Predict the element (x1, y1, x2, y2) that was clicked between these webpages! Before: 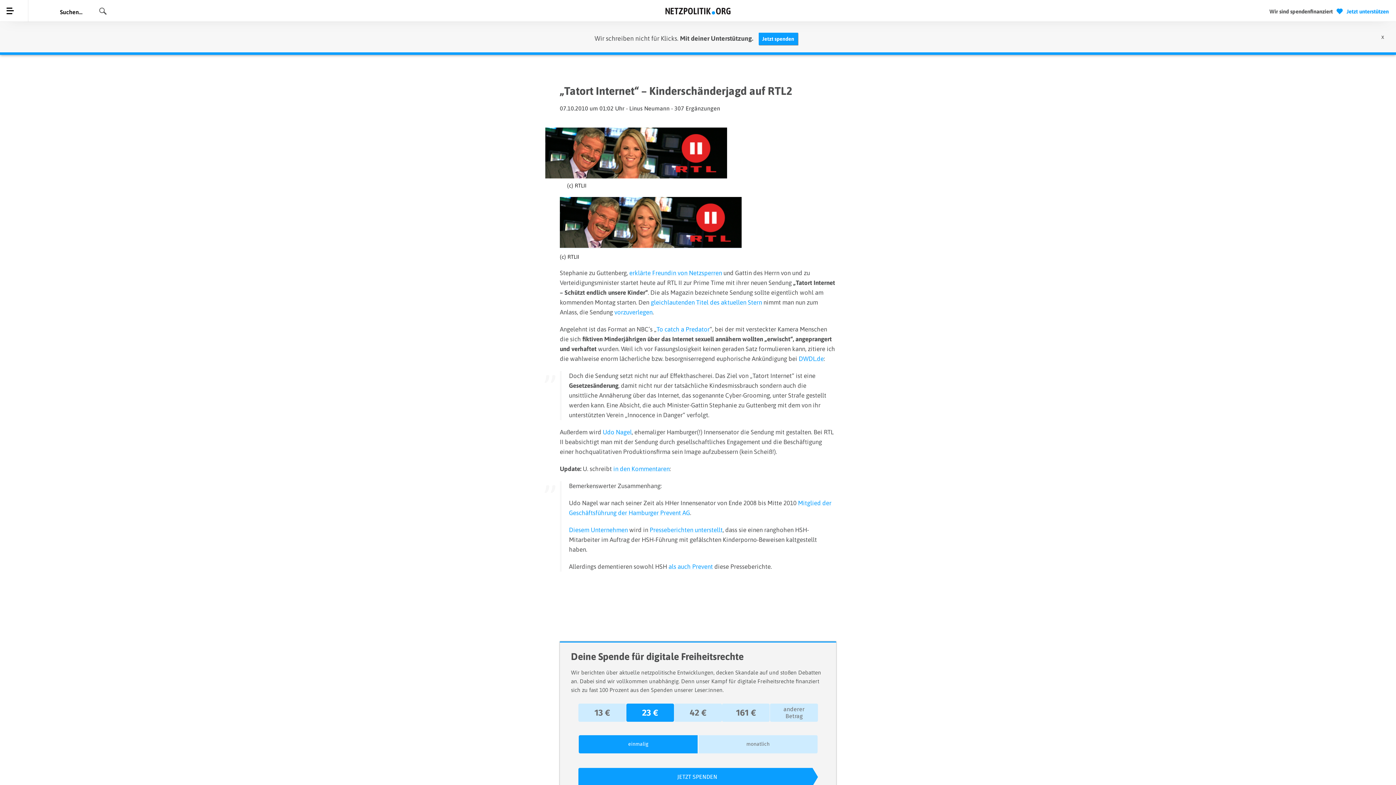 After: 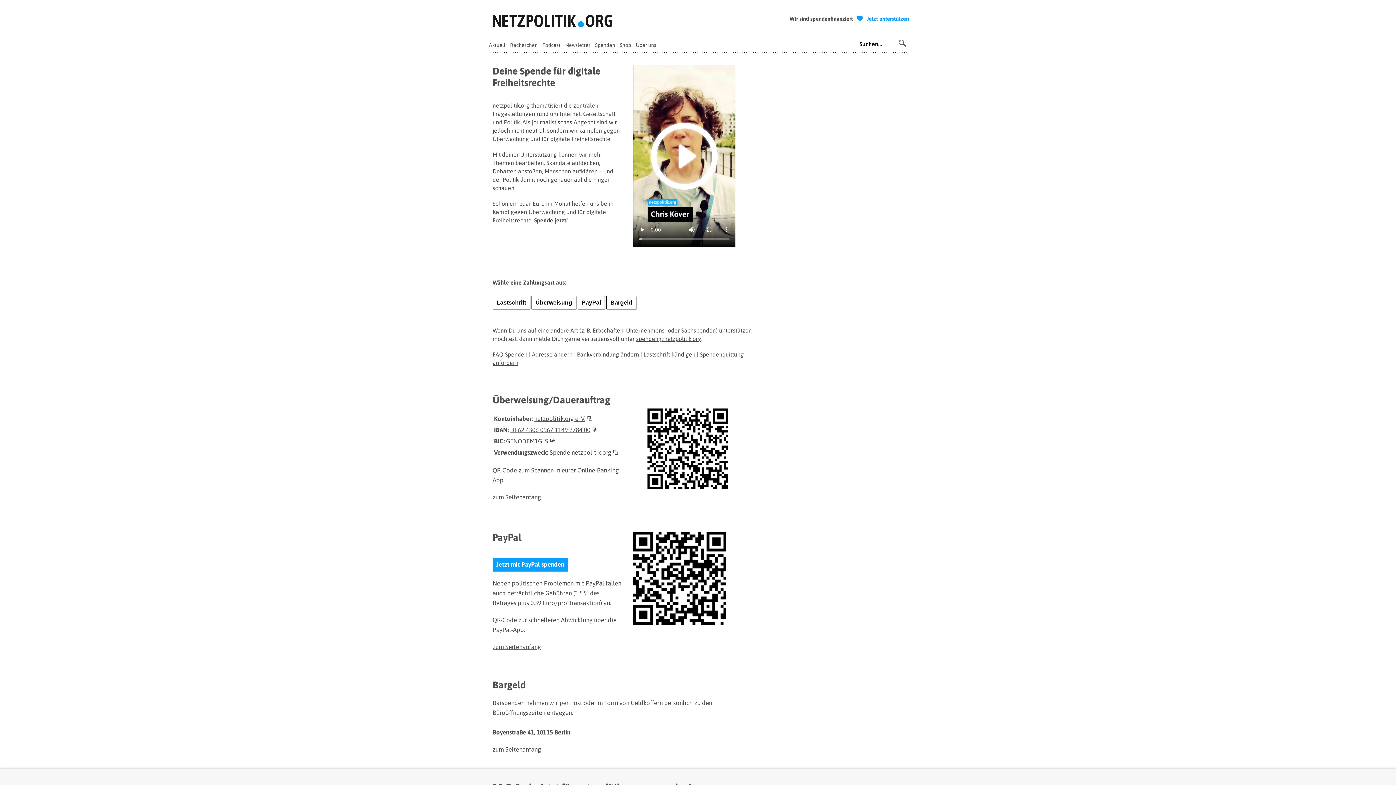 Action: label: Wir sind spendenfinanziert  Jetzt unterstützen bbox: (1269, 7, 1389, 16)